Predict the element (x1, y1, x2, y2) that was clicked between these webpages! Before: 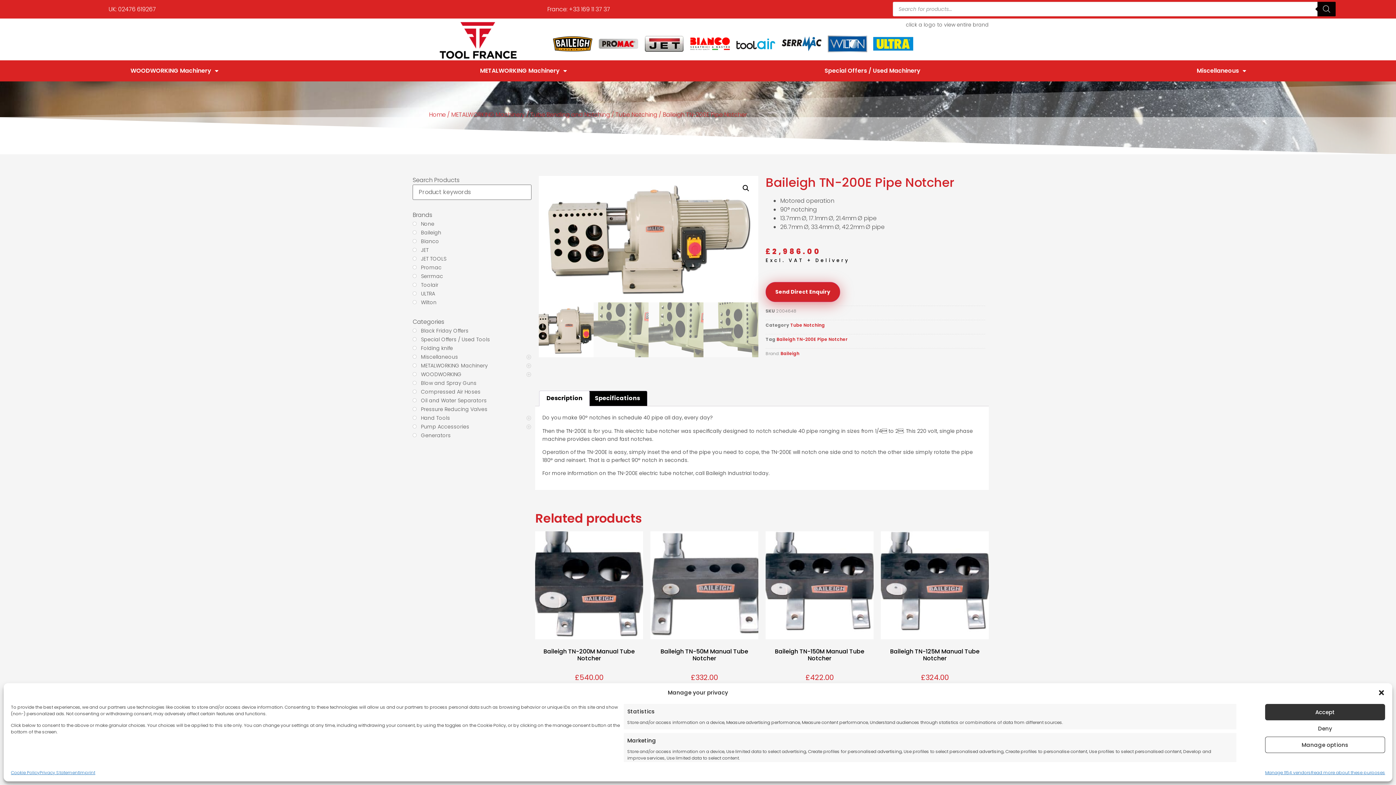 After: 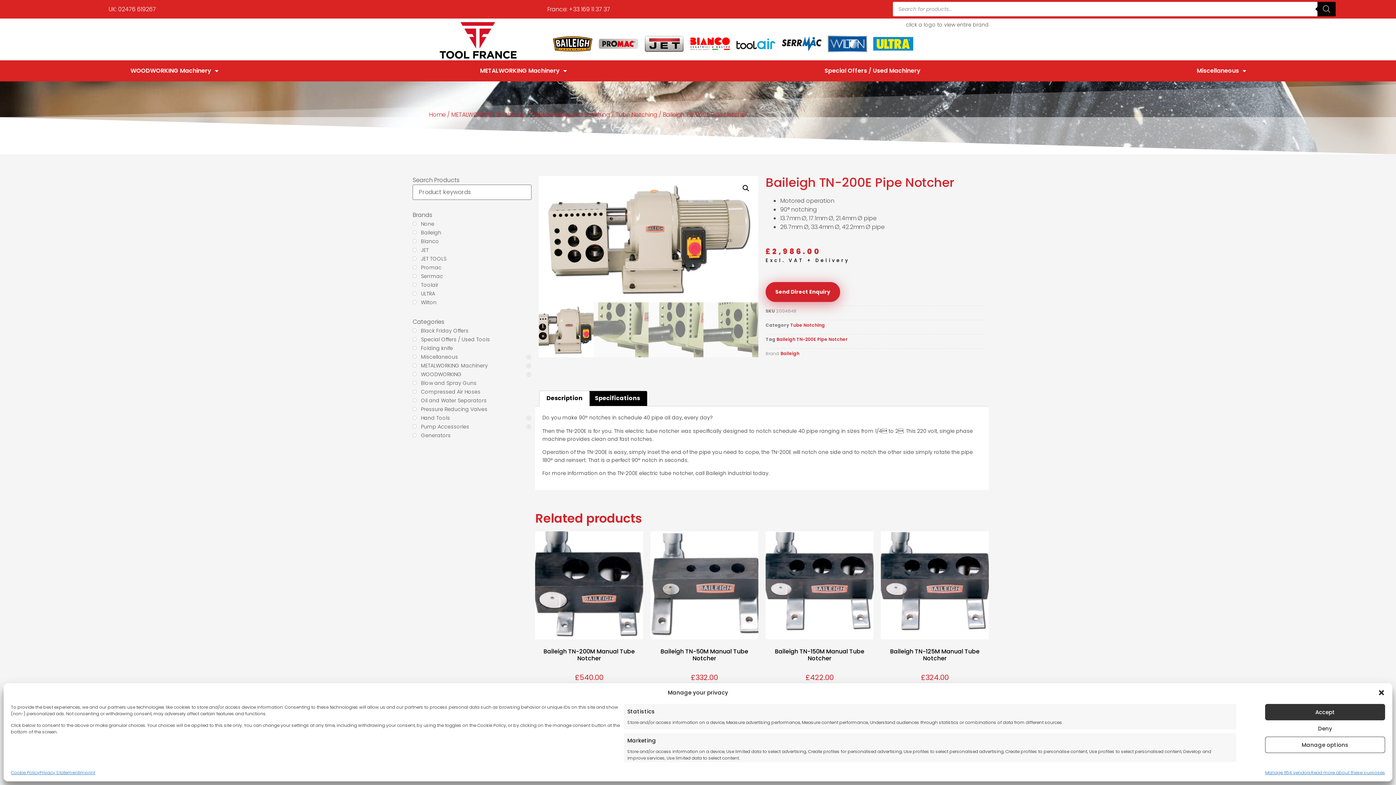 Action: label: Read more about these purposes bbox: (1311, 769, 1385, 776)